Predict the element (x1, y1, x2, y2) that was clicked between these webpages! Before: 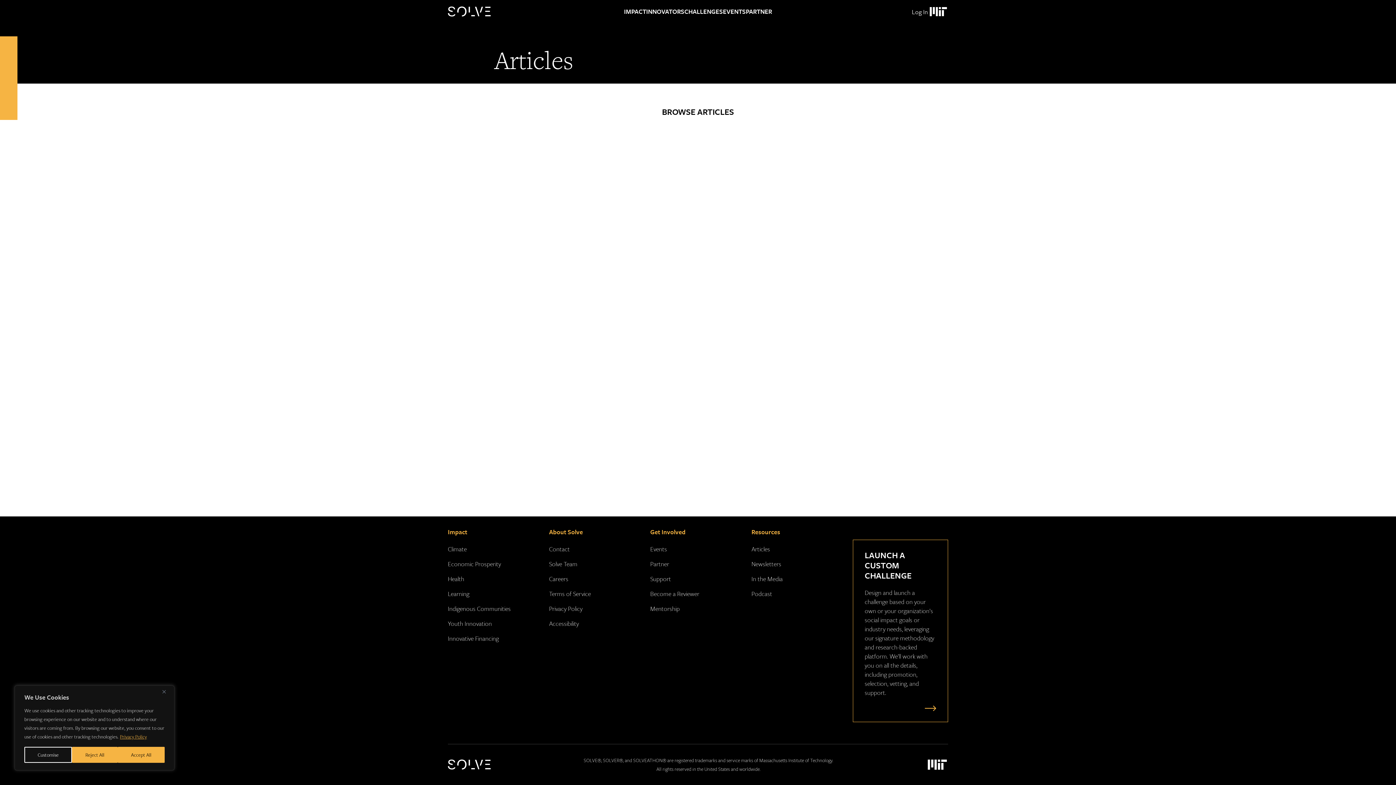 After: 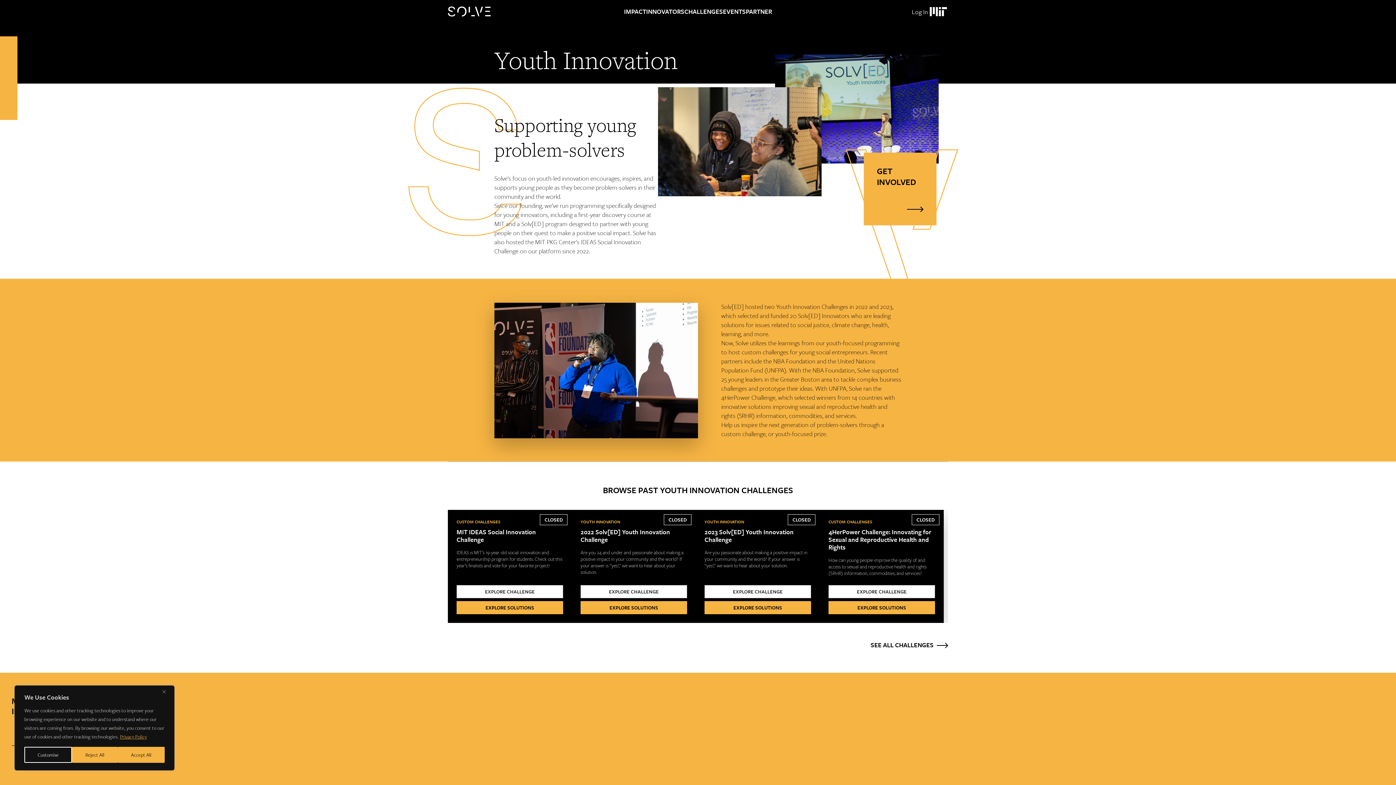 Action: bbox: (448, 619, 492, 628) label: Youth Innovation